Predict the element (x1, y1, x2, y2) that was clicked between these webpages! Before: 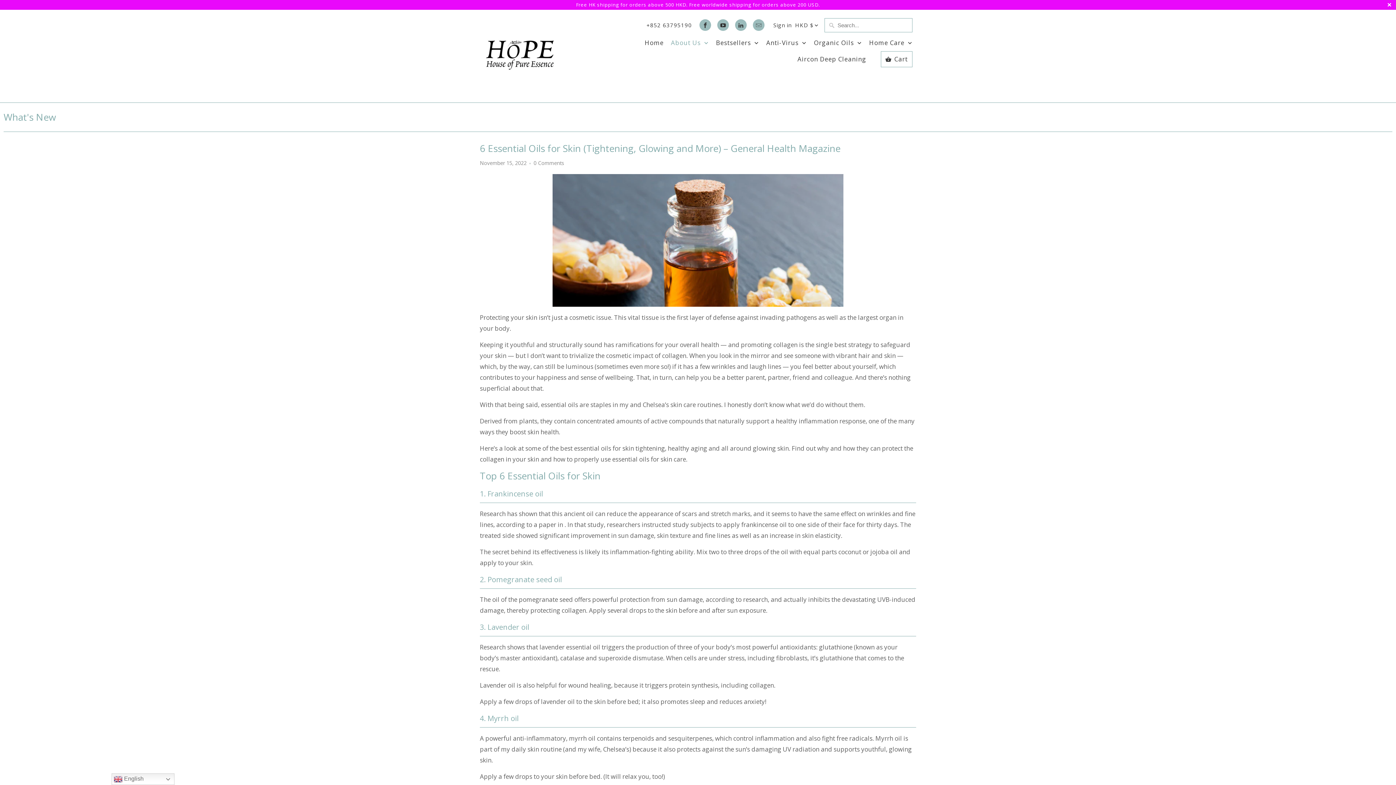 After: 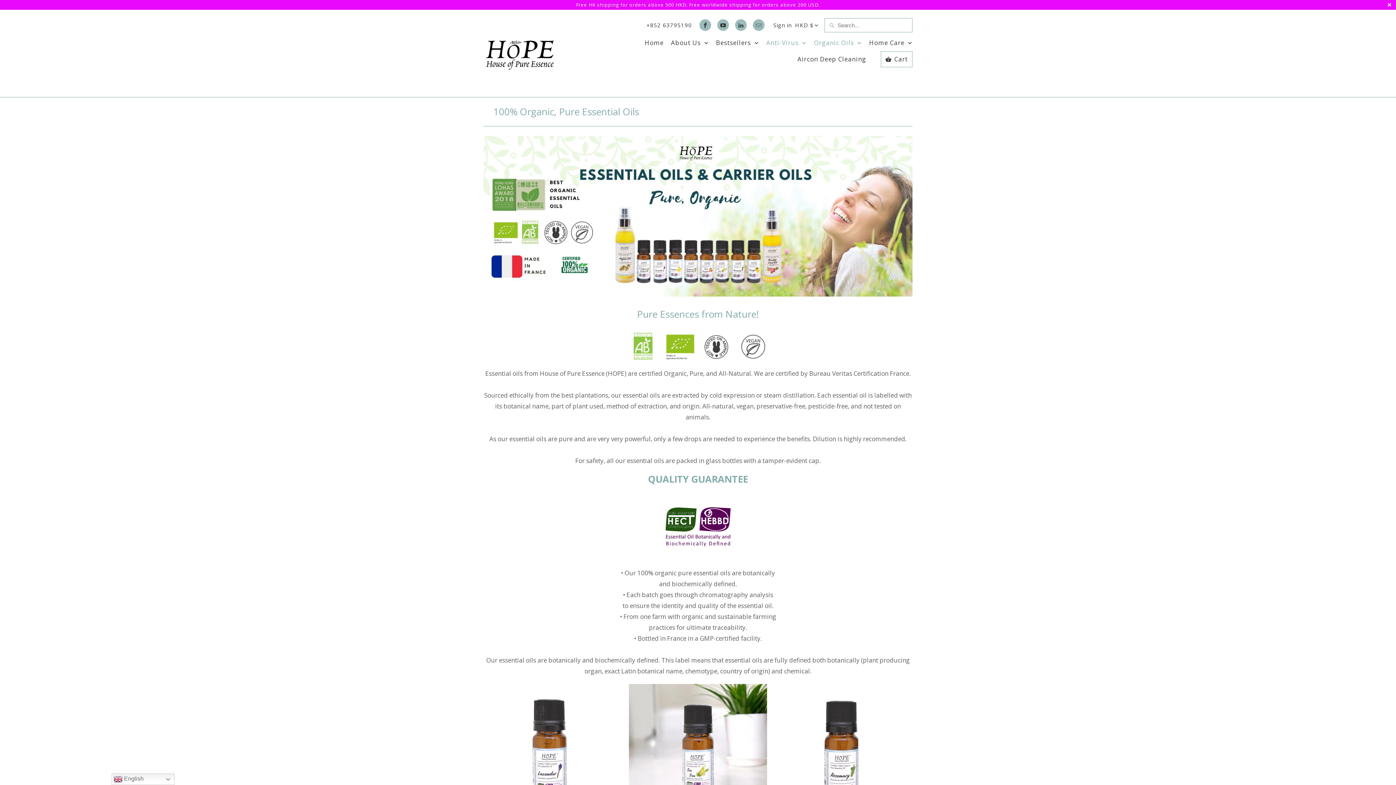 Action: bbox: (814, 38, 862, 51) label: Organic Oils 